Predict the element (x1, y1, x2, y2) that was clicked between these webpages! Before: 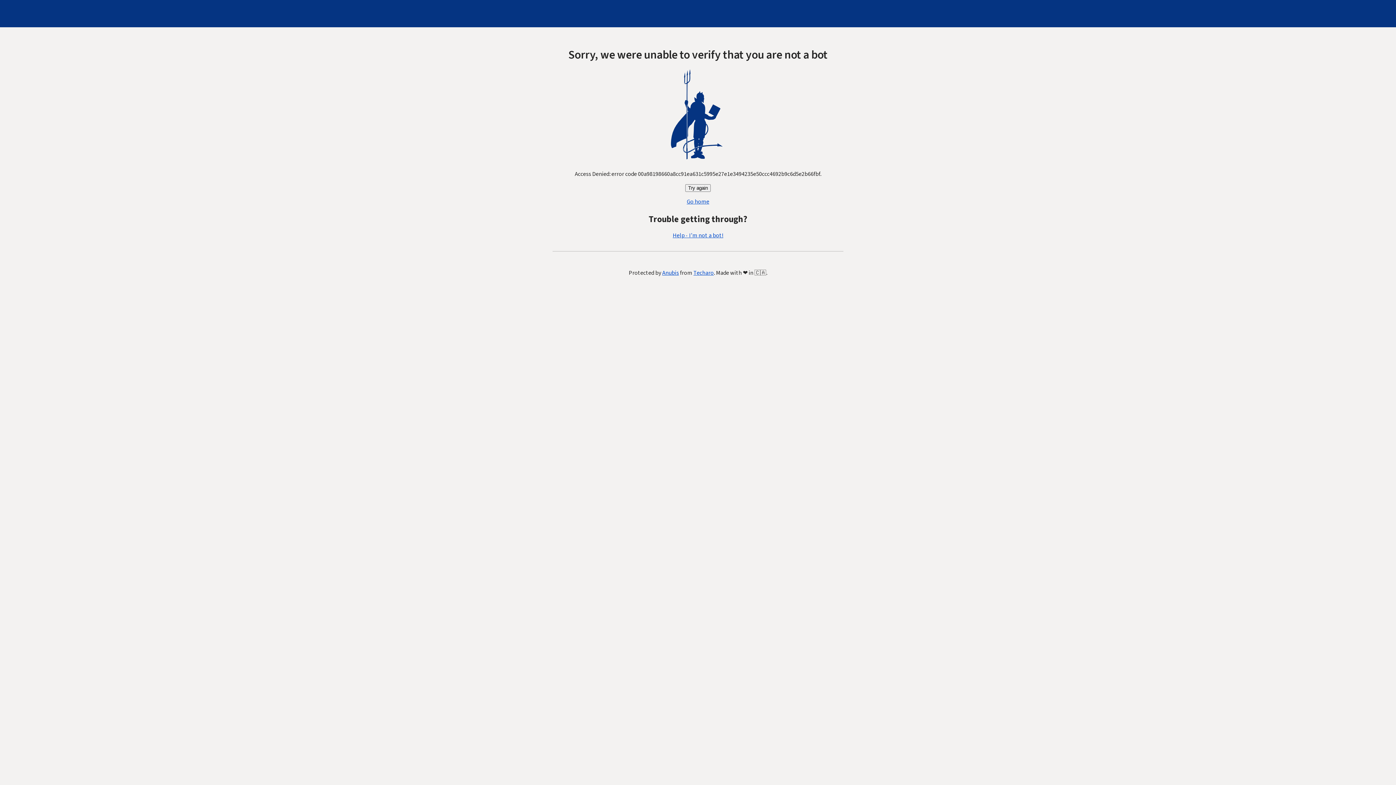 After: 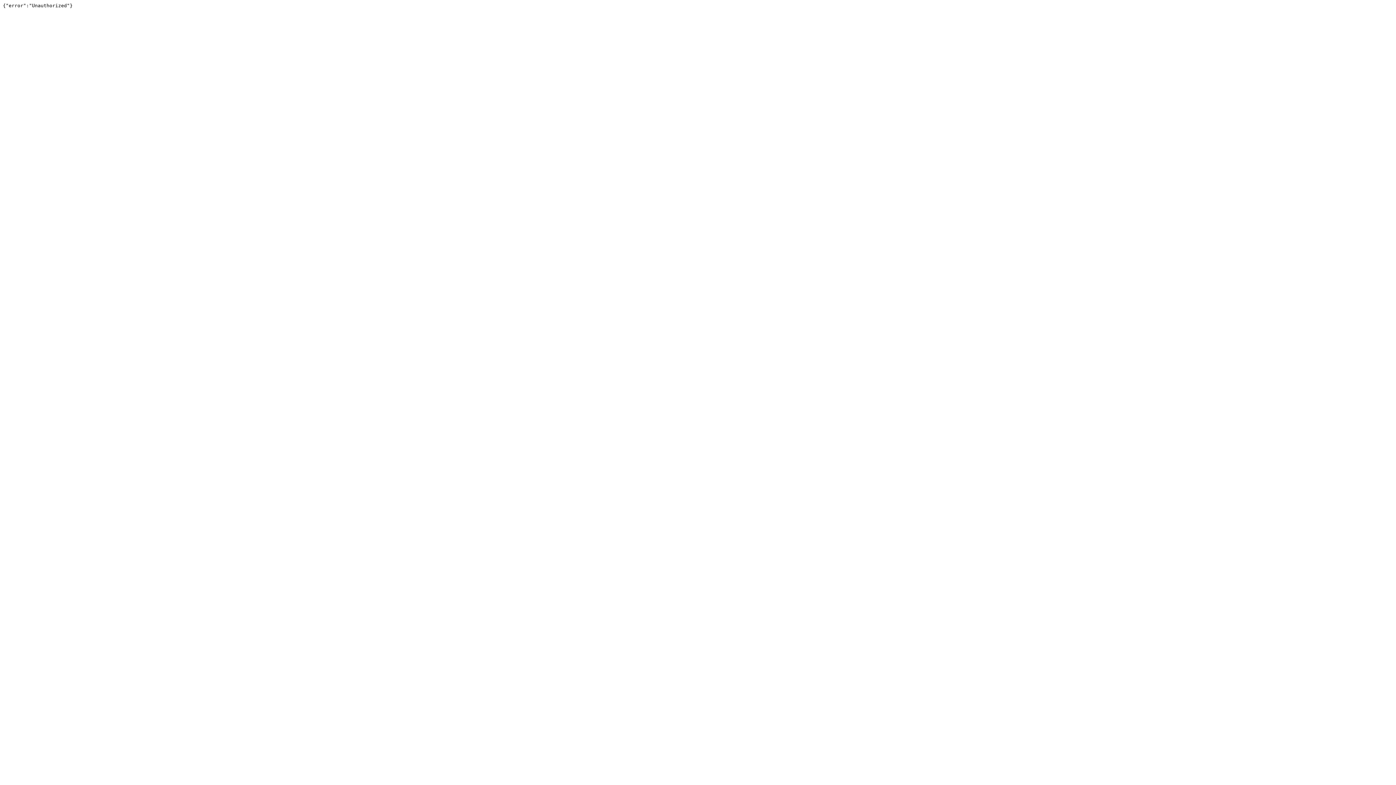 Action: label: Techaro bbox: (693, 269, 714, 277)